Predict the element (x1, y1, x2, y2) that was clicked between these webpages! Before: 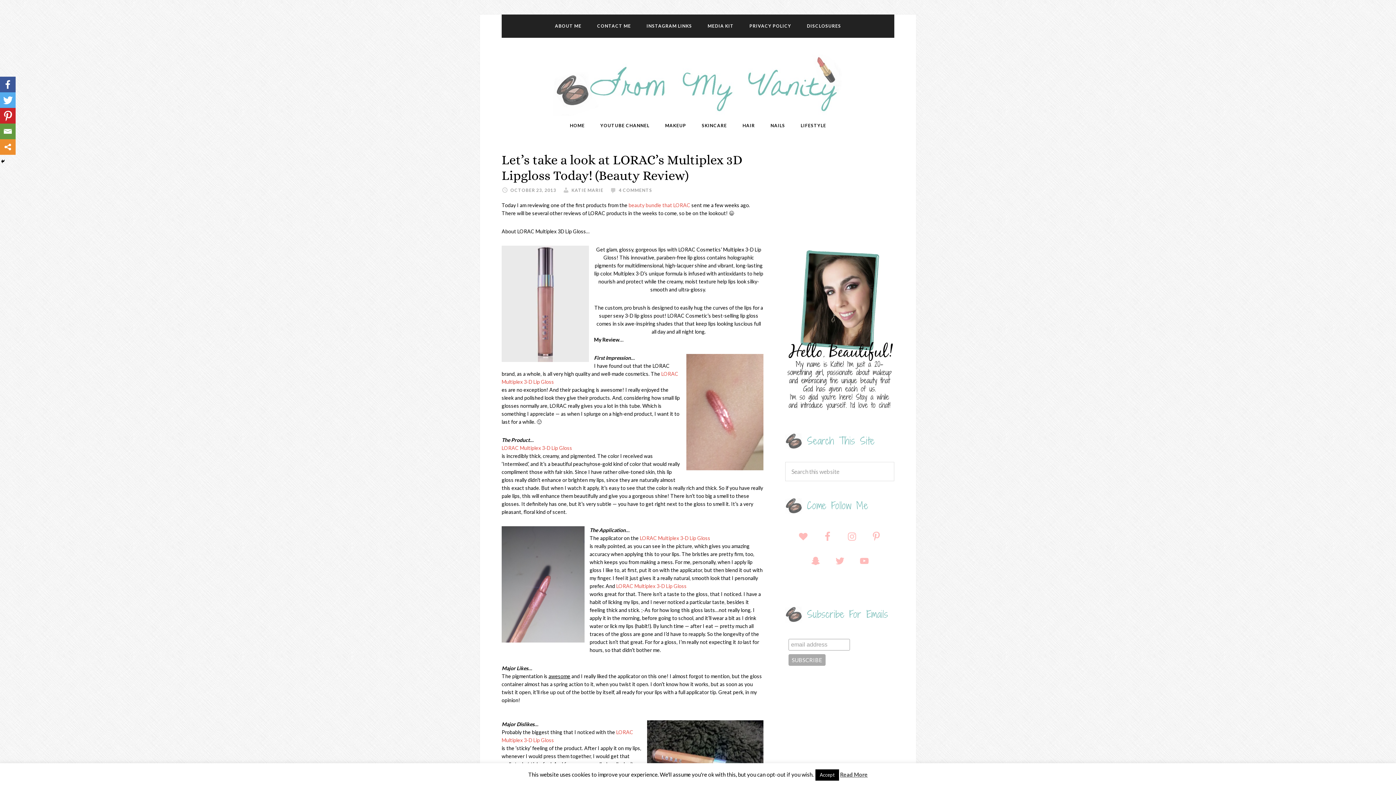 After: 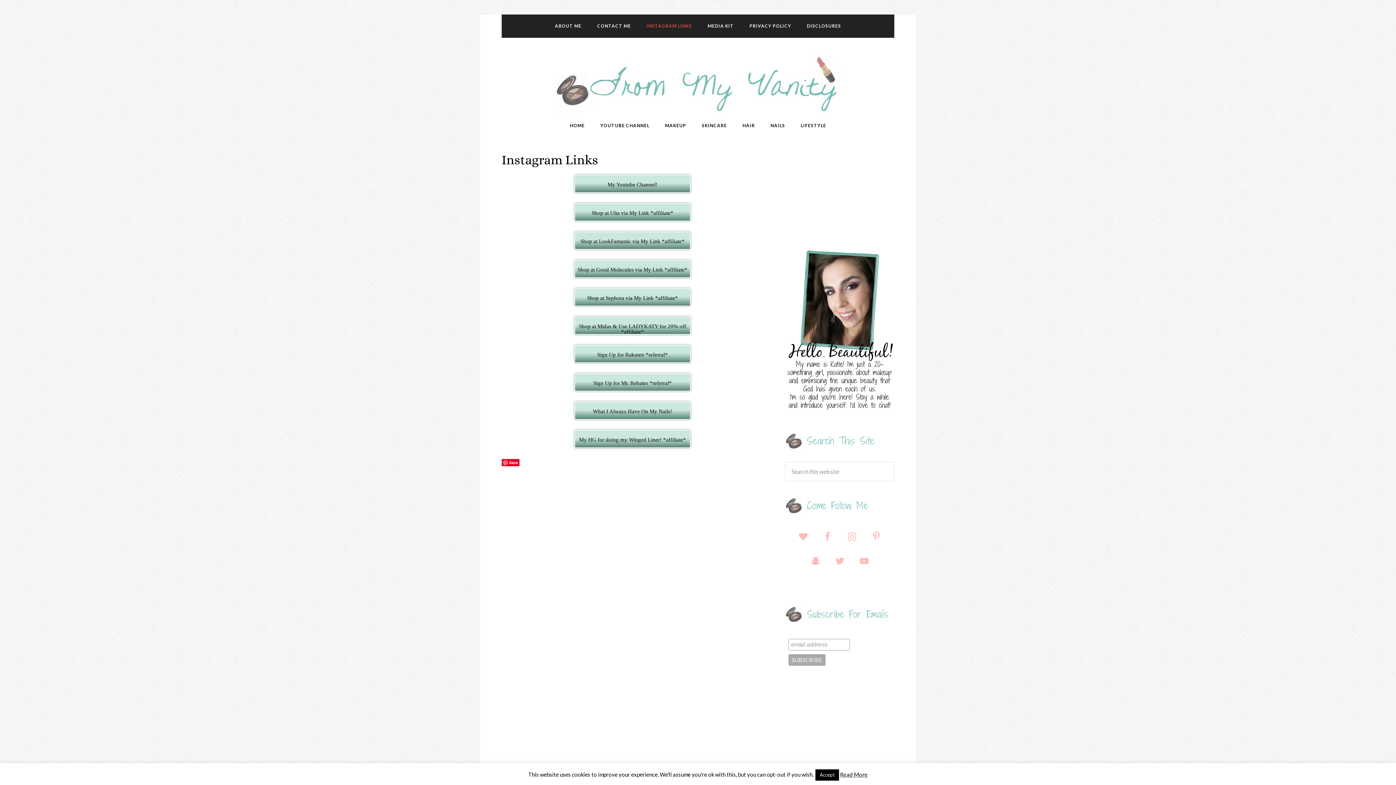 Action: label: INSTAGRAM LINKS bbox: (639, 14, 699, 37)